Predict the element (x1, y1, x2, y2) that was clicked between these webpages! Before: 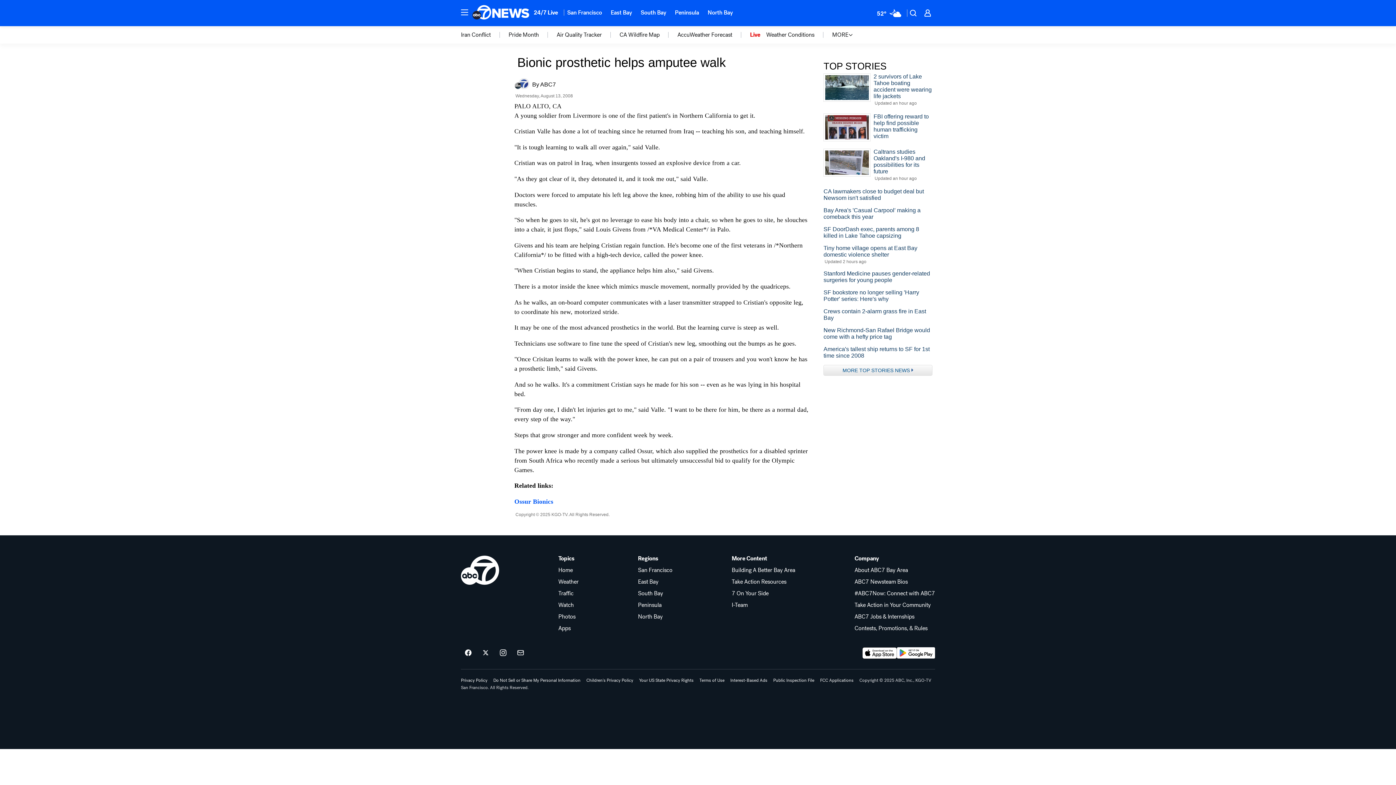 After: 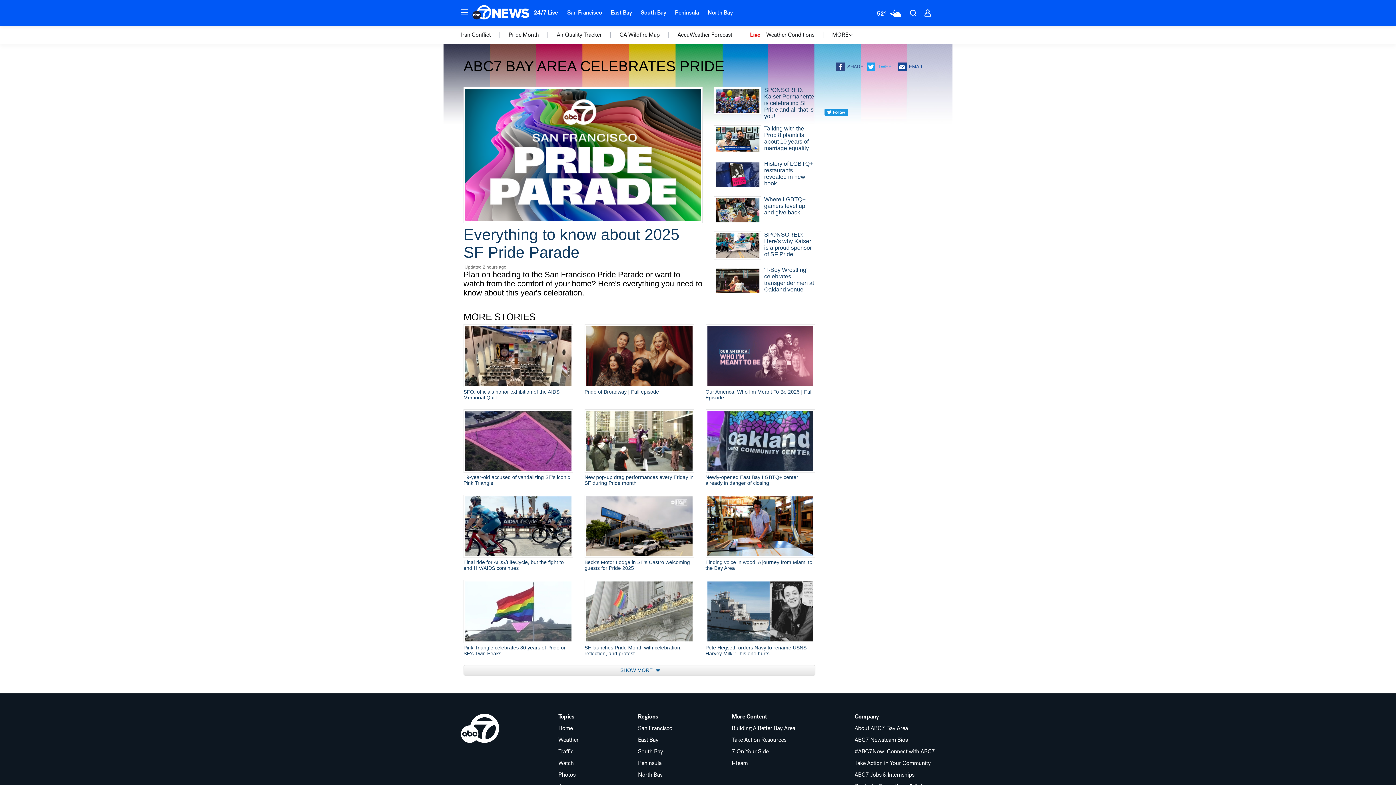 Action: label: kgo-subnavigation-menu-item-16633037 bbox: (508, 31, 539, 38)